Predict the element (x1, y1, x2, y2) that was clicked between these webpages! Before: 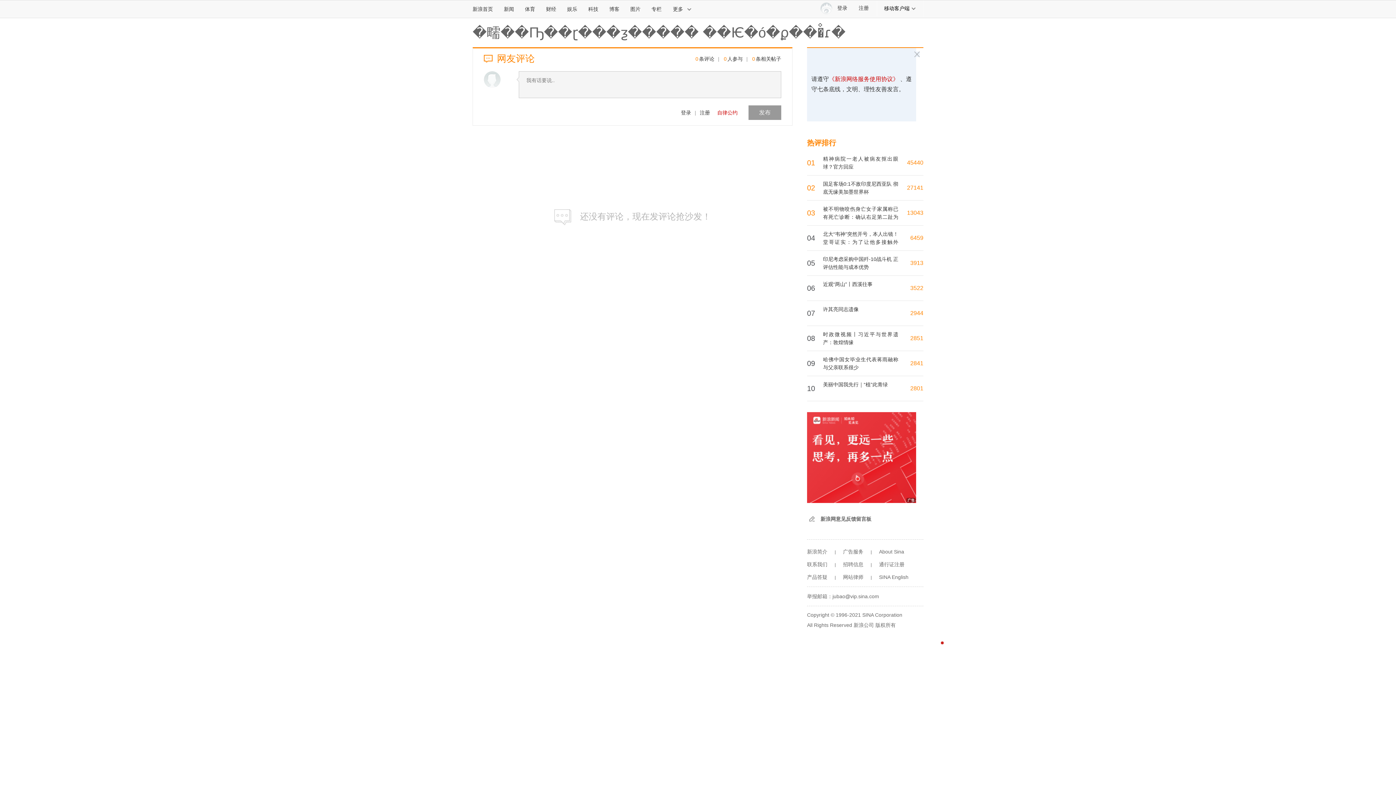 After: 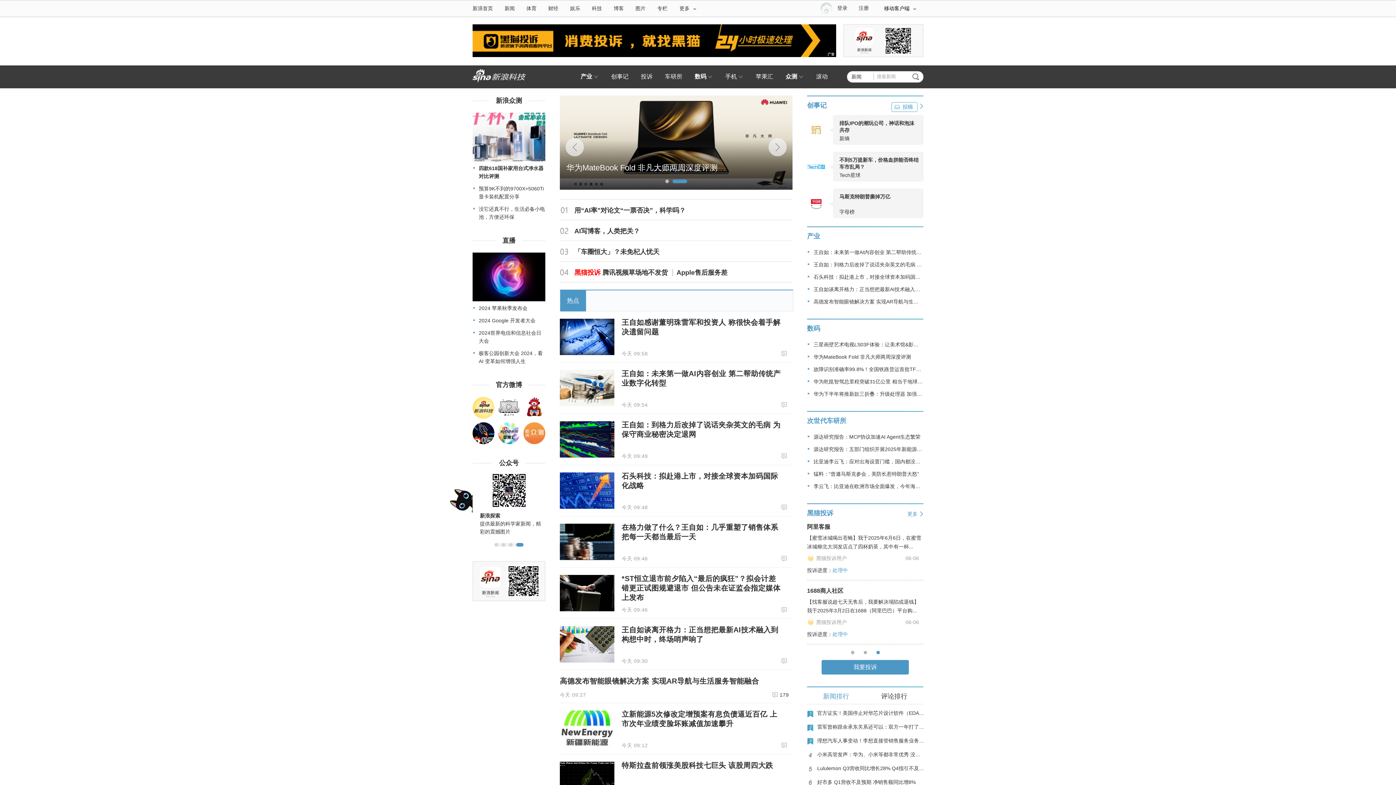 Action: label: 科技 bbox: (582, 0, 604, 17)